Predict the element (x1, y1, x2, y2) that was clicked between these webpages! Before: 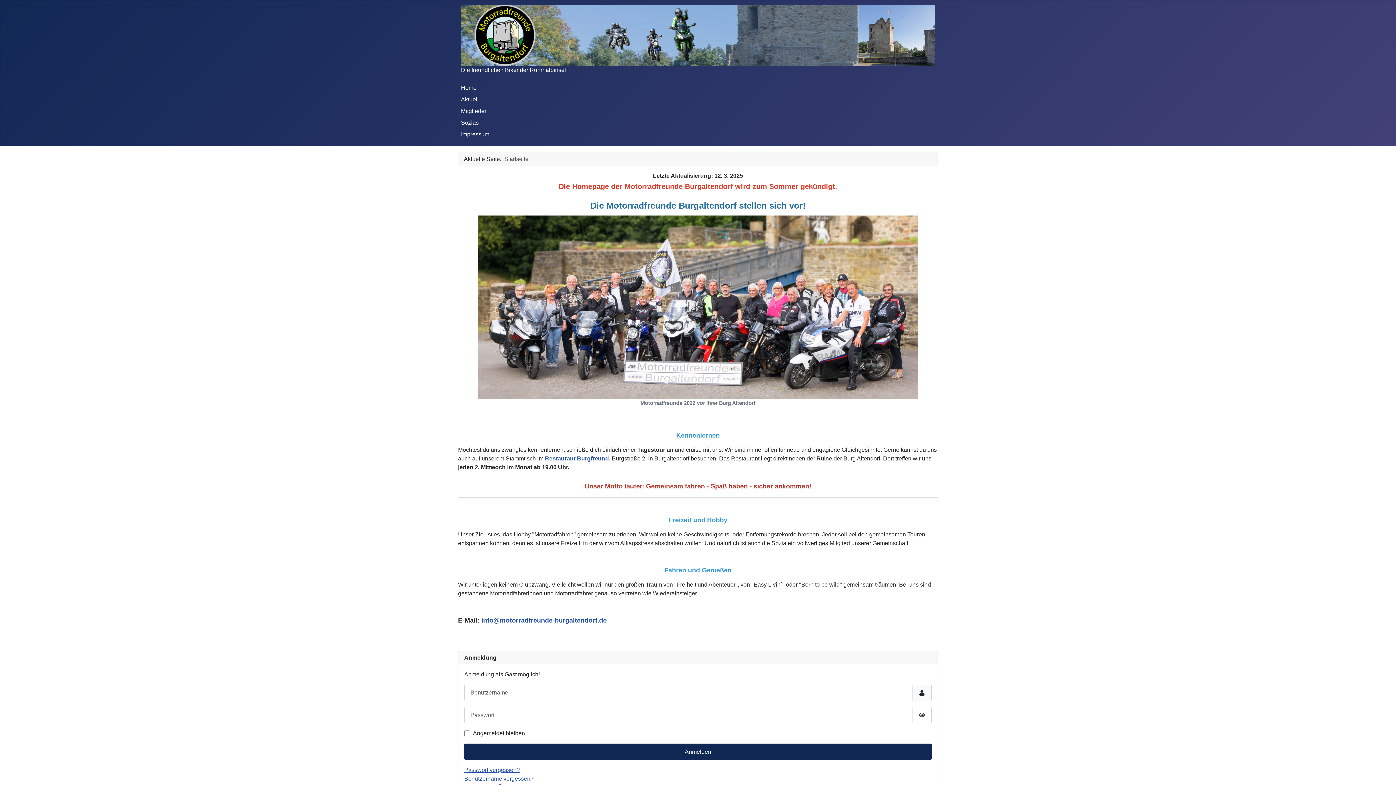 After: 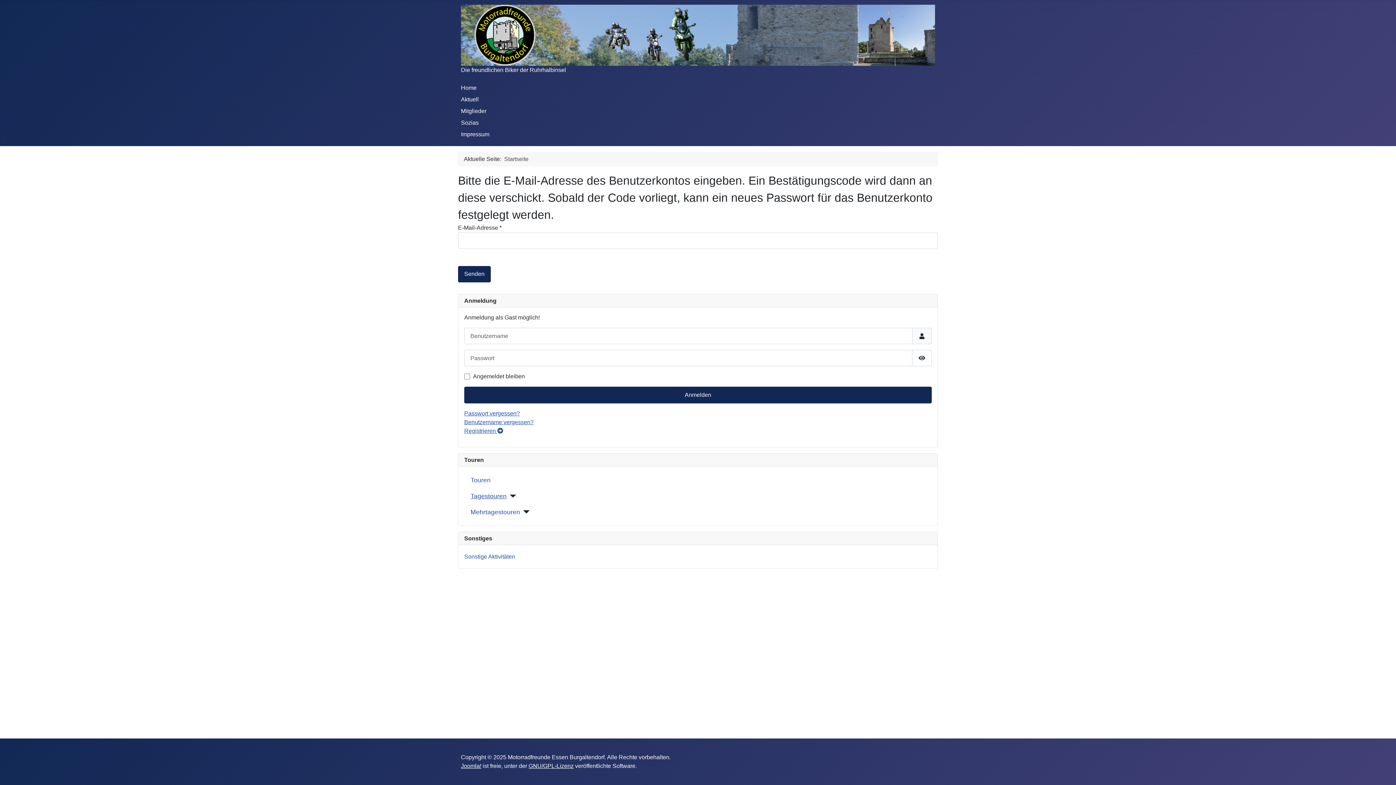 Action: bbox: (464, 767, 520, 773) label: Passwort vergessen?